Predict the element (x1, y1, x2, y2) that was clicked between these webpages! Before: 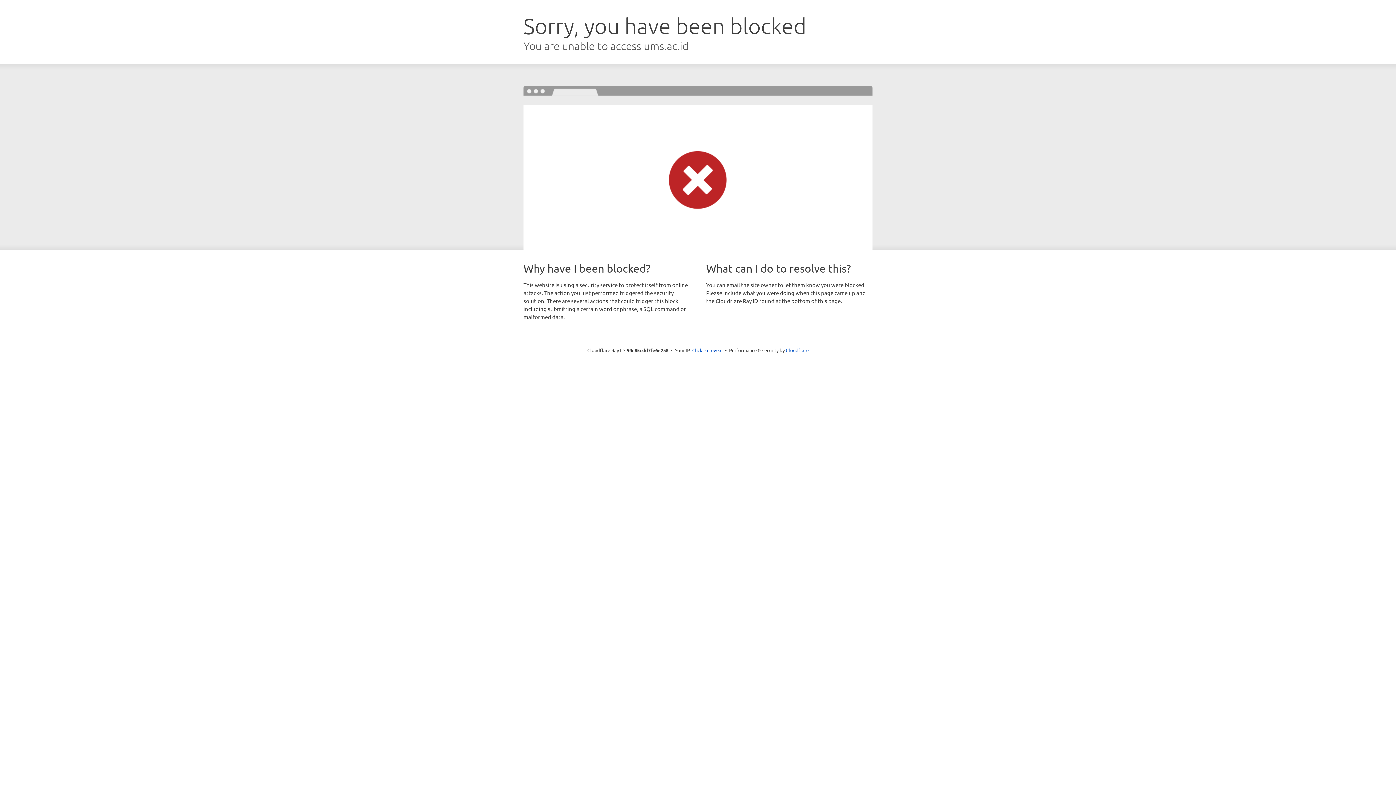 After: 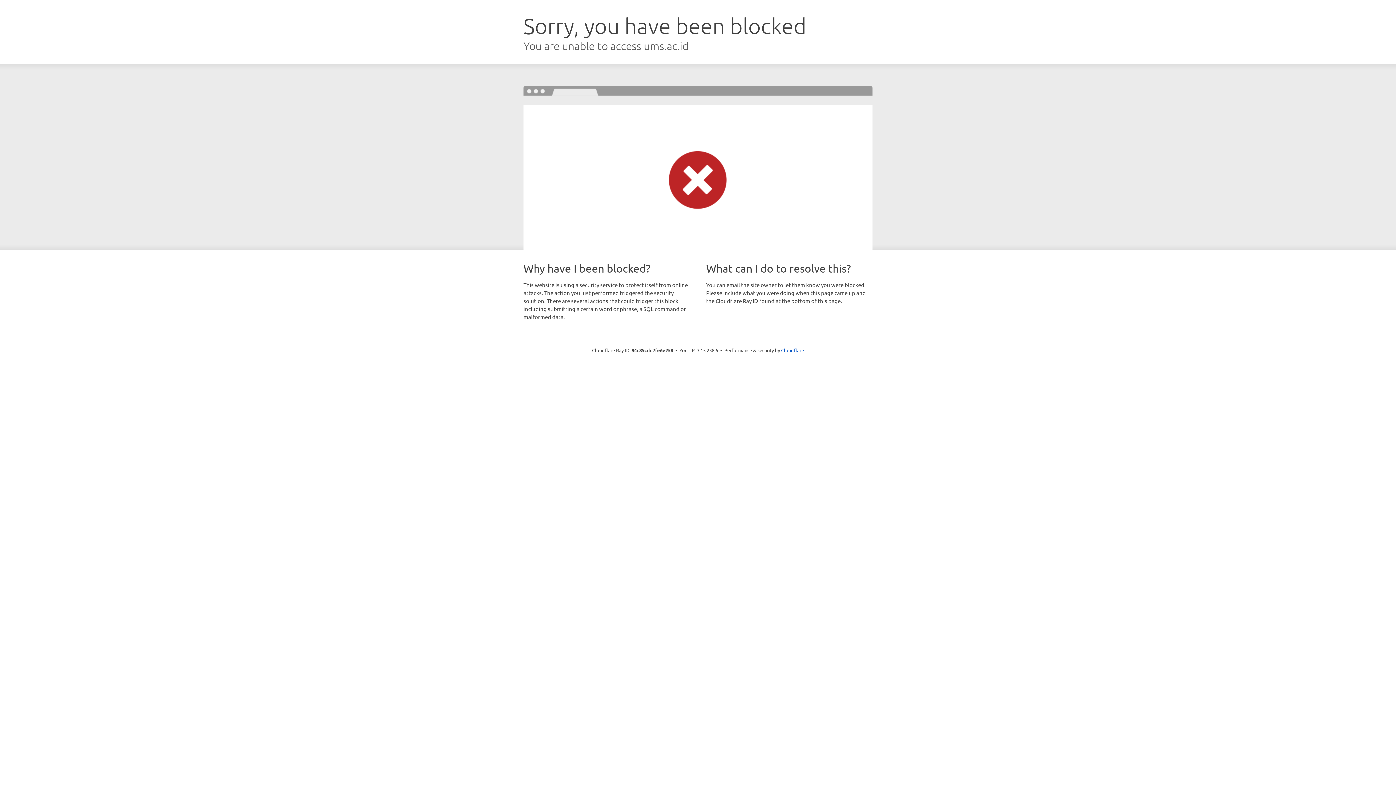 Action: bbox: (692, 346, 722, 353) label: Click to reveal